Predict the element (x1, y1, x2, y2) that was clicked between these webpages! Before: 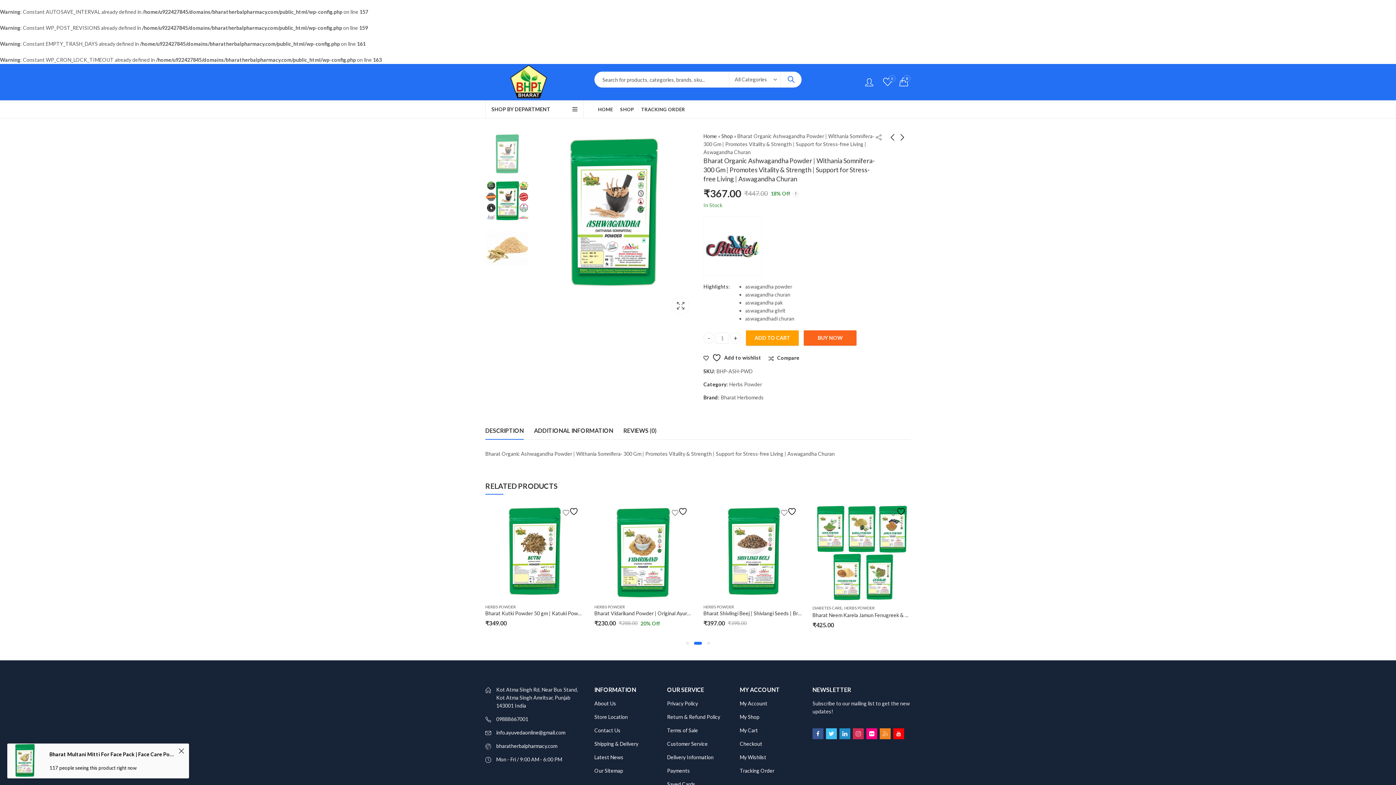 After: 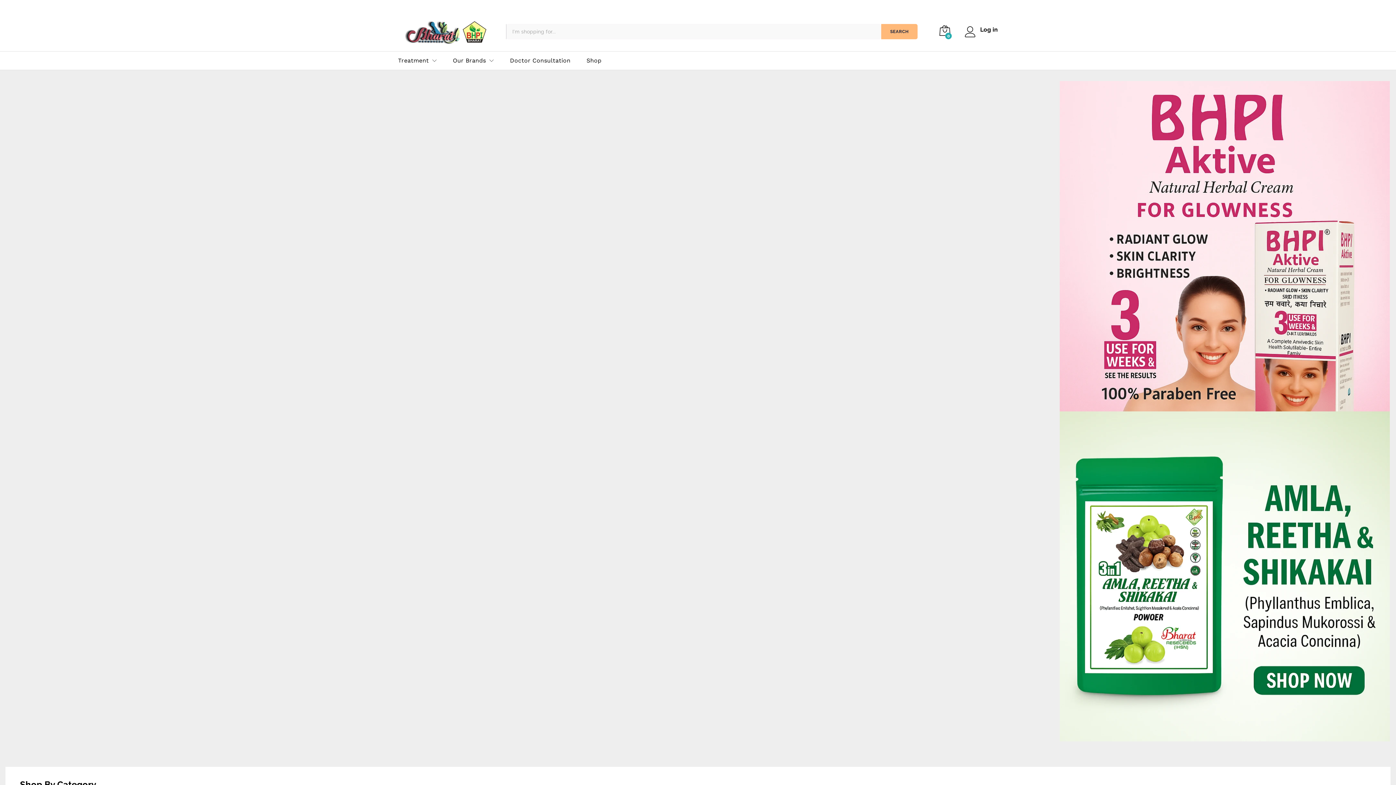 Action: bbox: (594, 100, 616, 118) label: HOME